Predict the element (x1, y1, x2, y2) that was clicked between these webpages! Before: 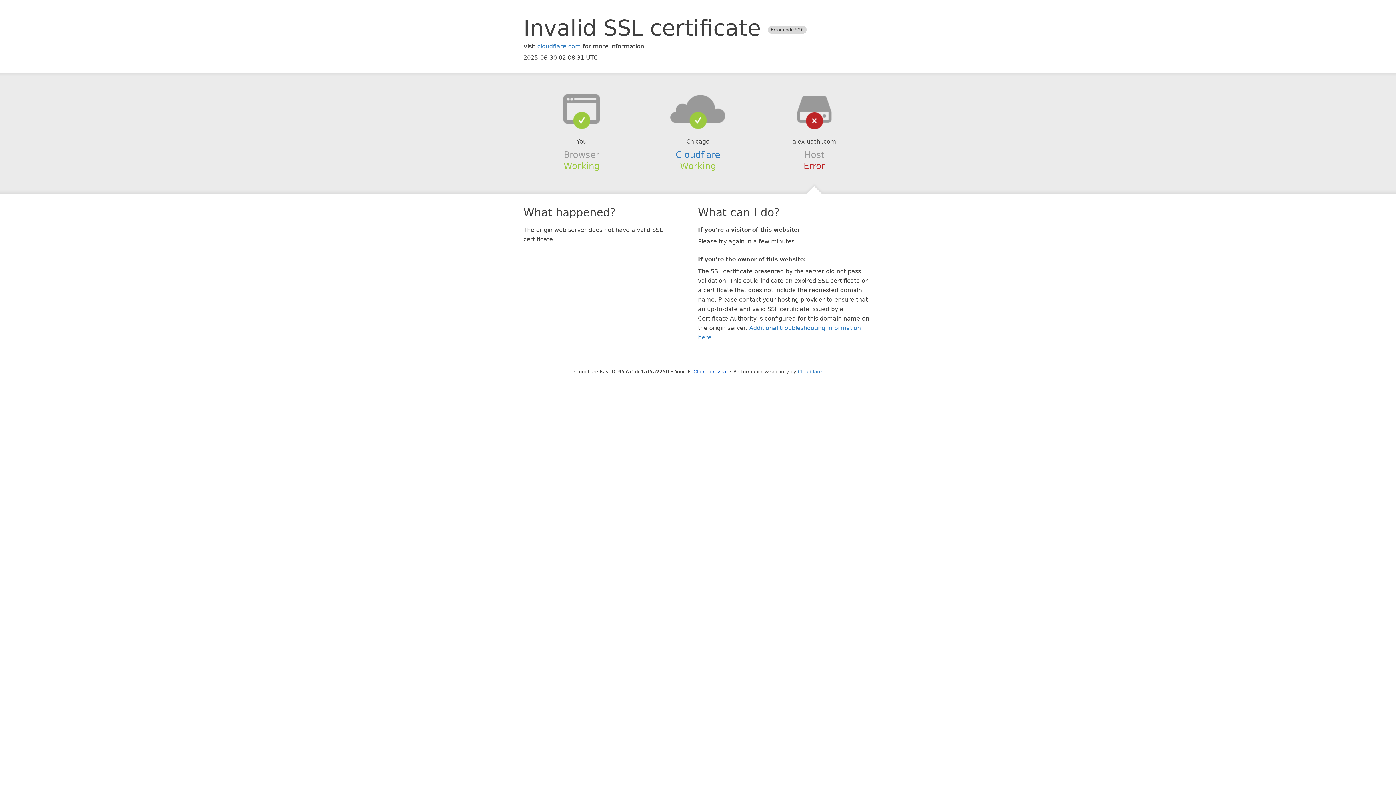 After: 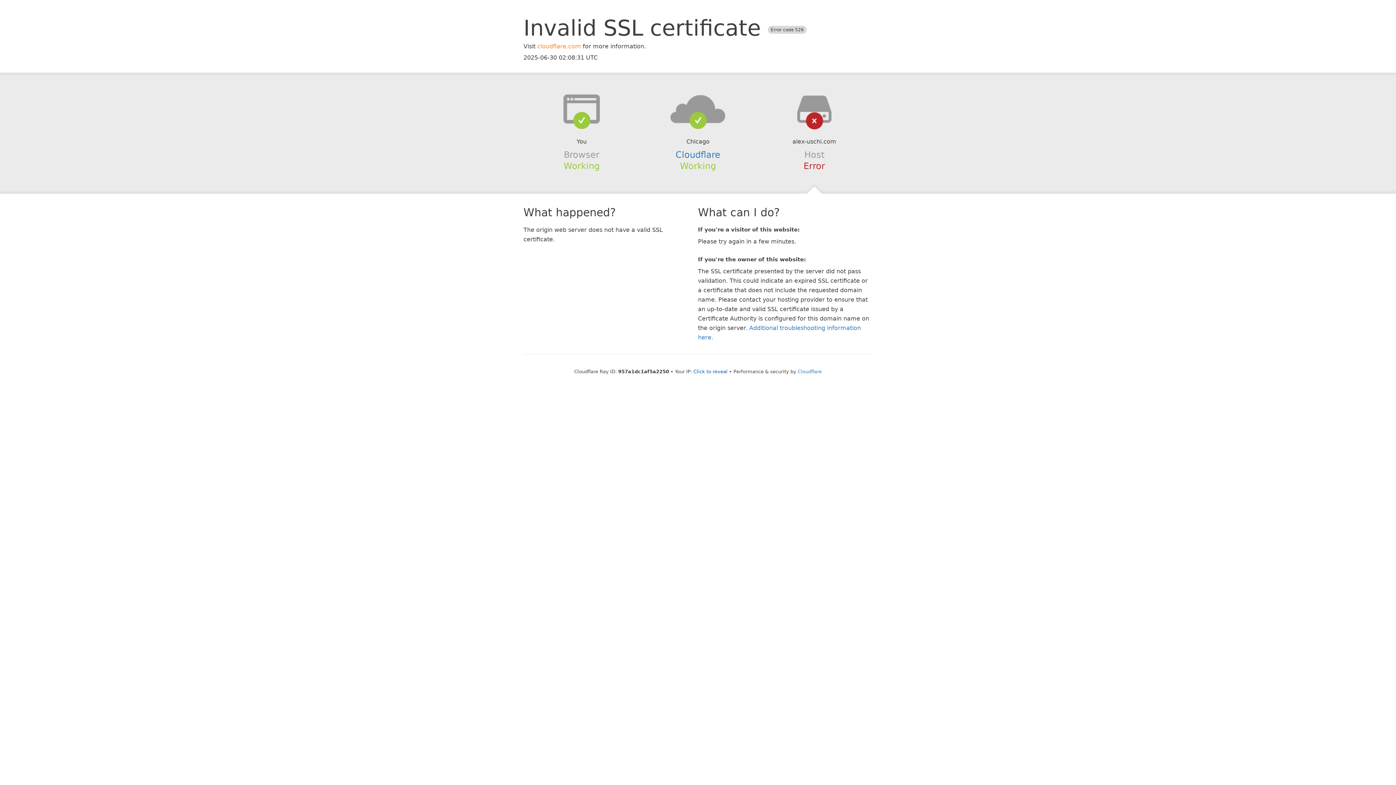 Action: label: cloudflare.com bbox: (537, 42, 581, 49)